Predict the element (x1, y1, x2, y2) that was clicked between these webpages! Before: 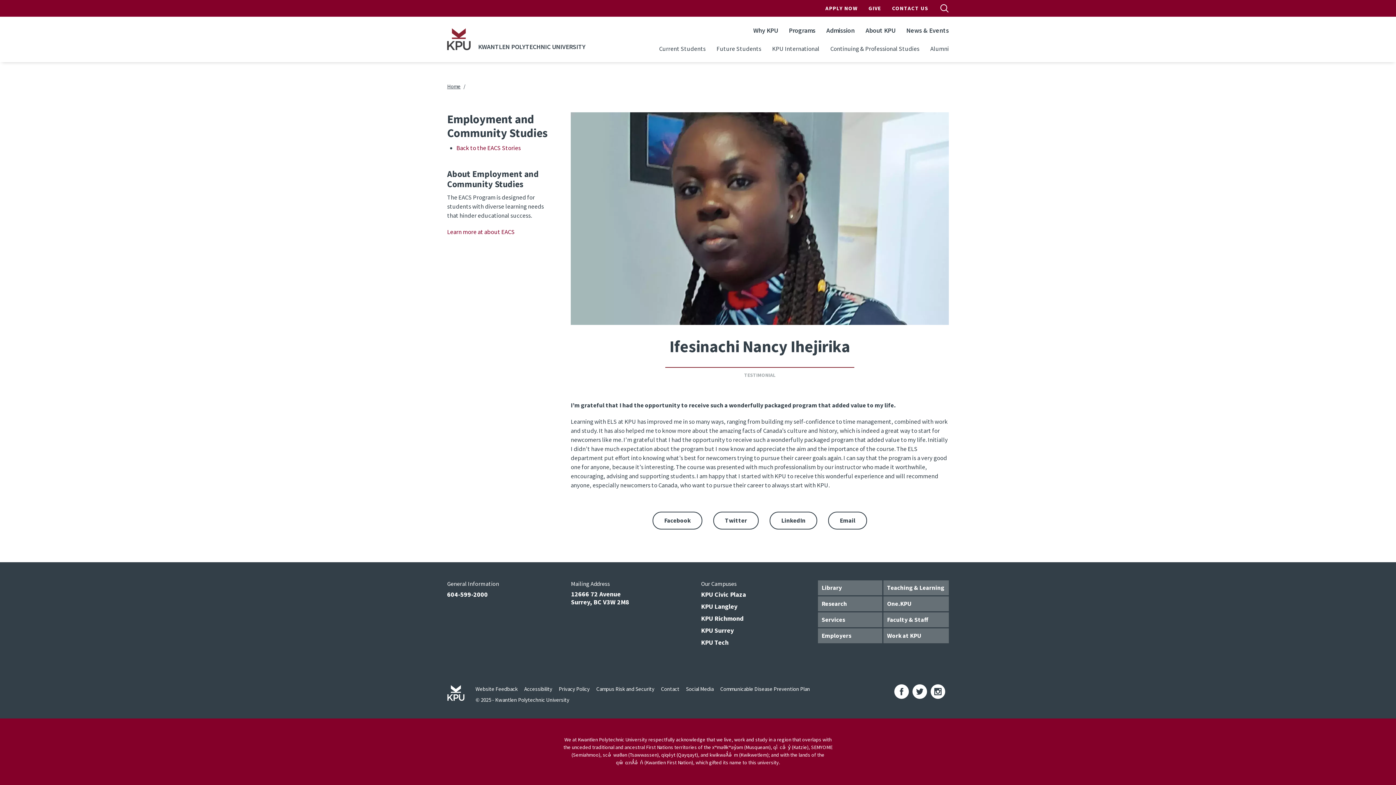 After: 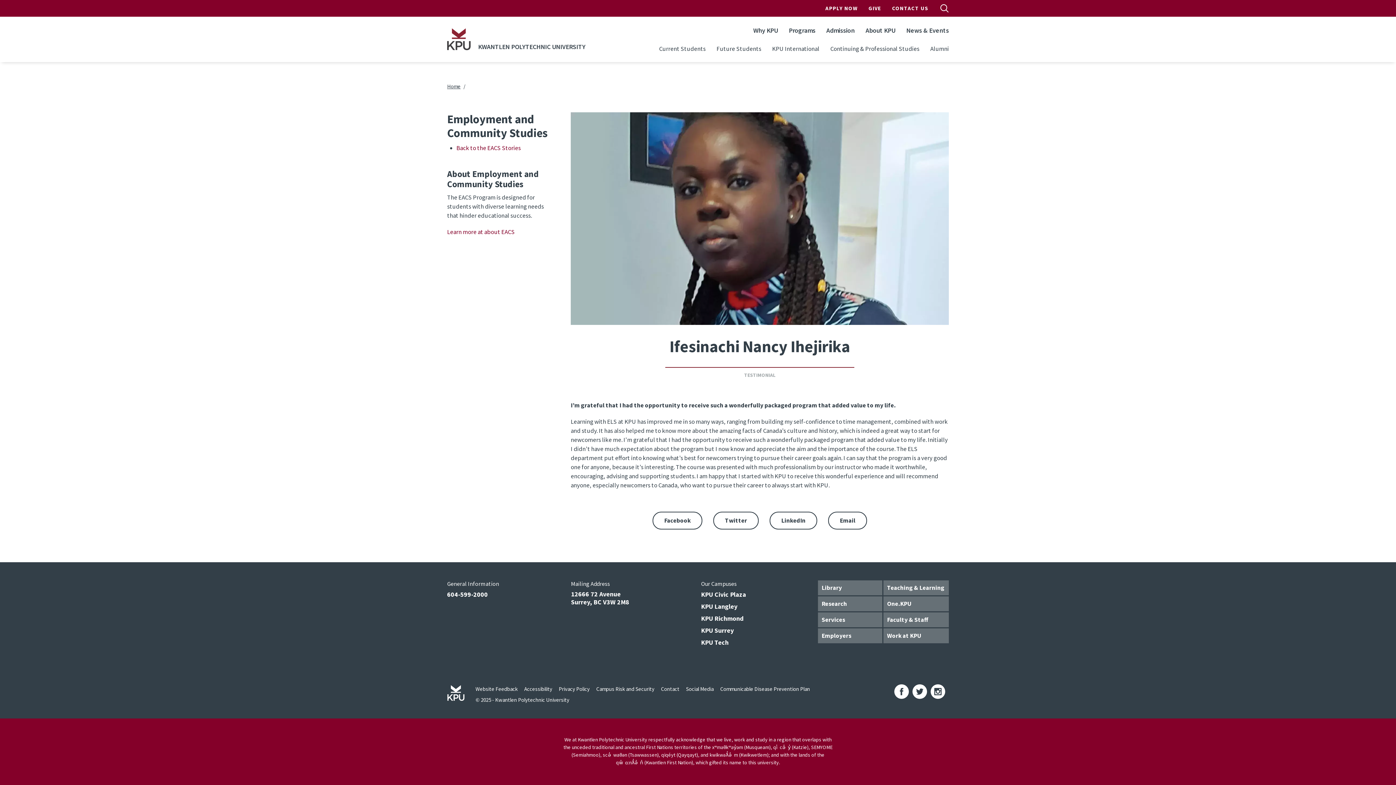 Action: label: Email bbox: (828, 511, 867, 529)